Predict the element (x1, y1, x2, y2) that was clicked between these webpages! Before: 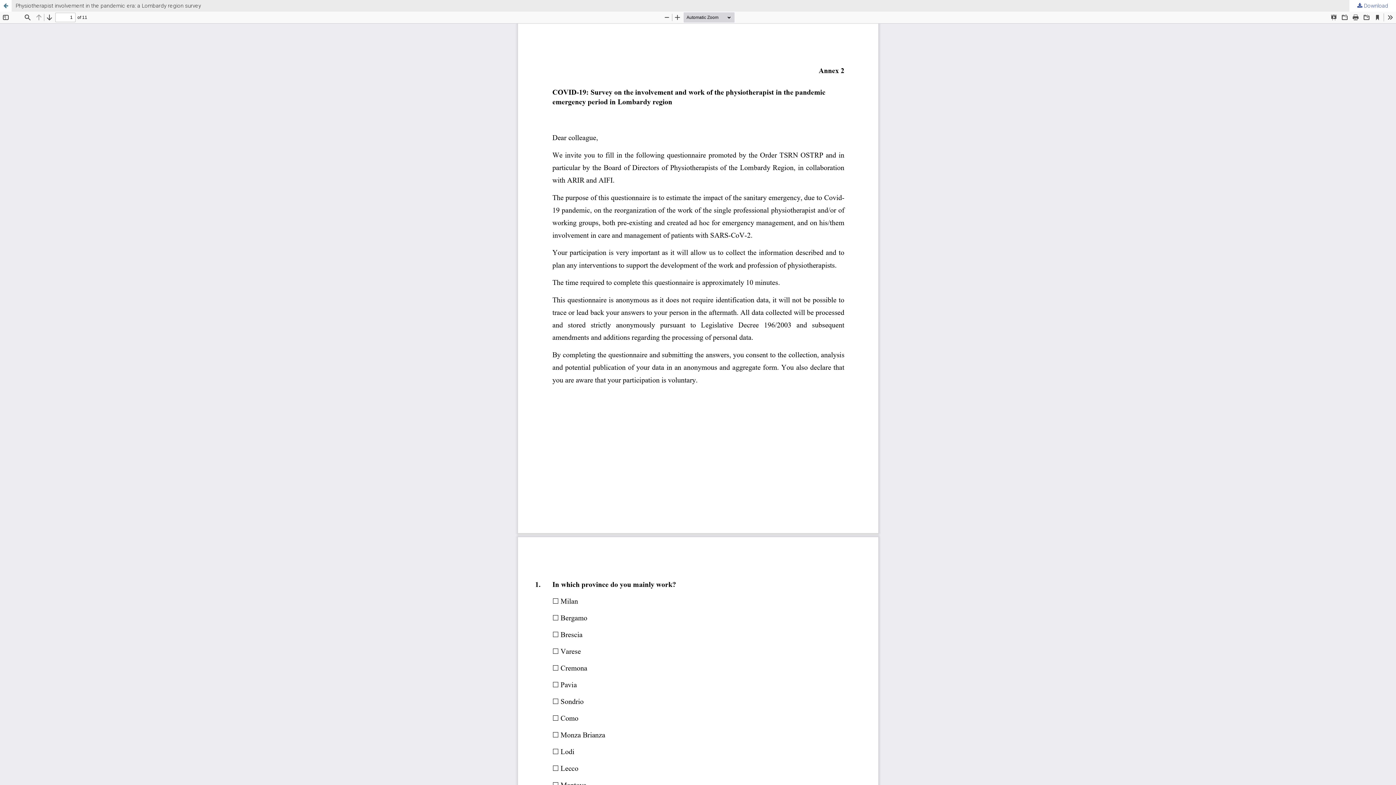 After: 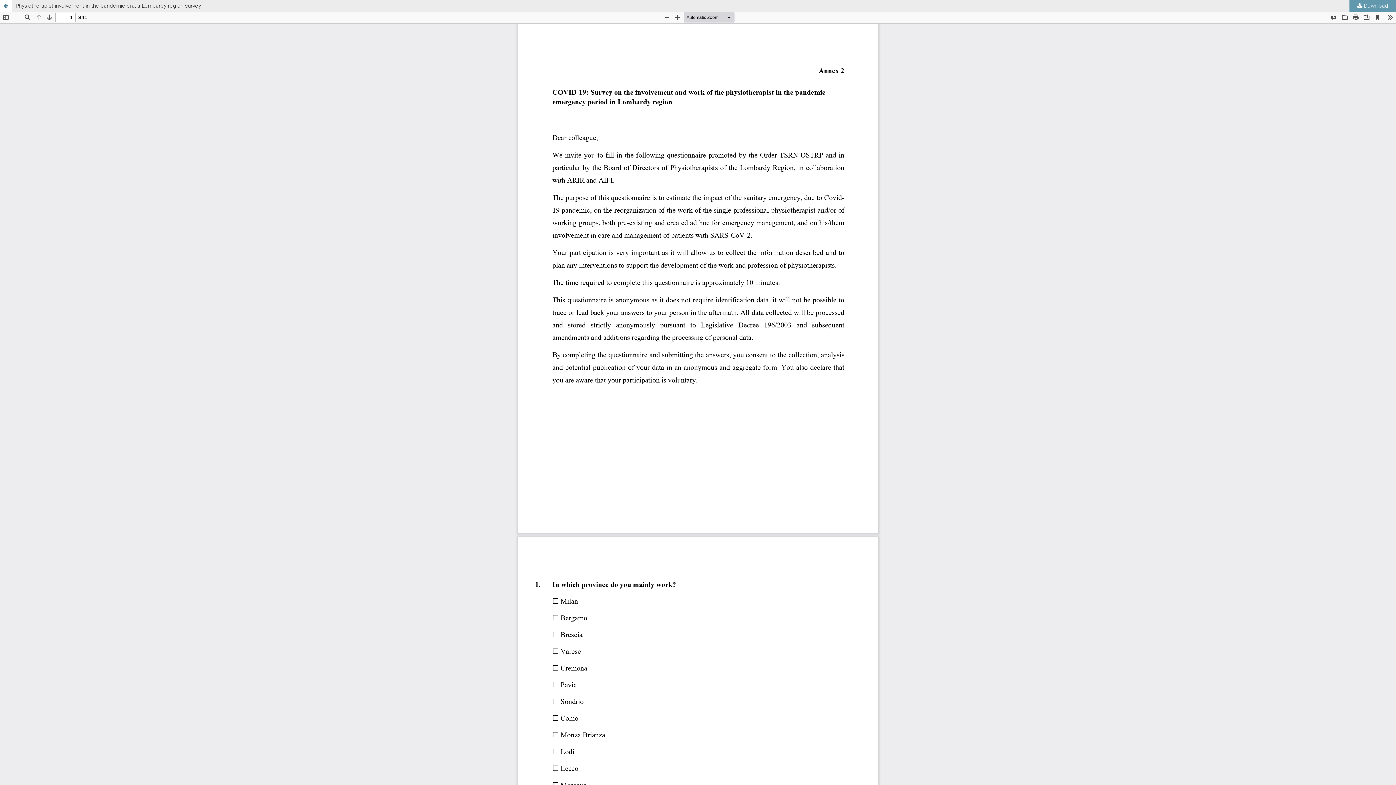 Action: label:  Download bbox: (1349, 0, 1396, 11)